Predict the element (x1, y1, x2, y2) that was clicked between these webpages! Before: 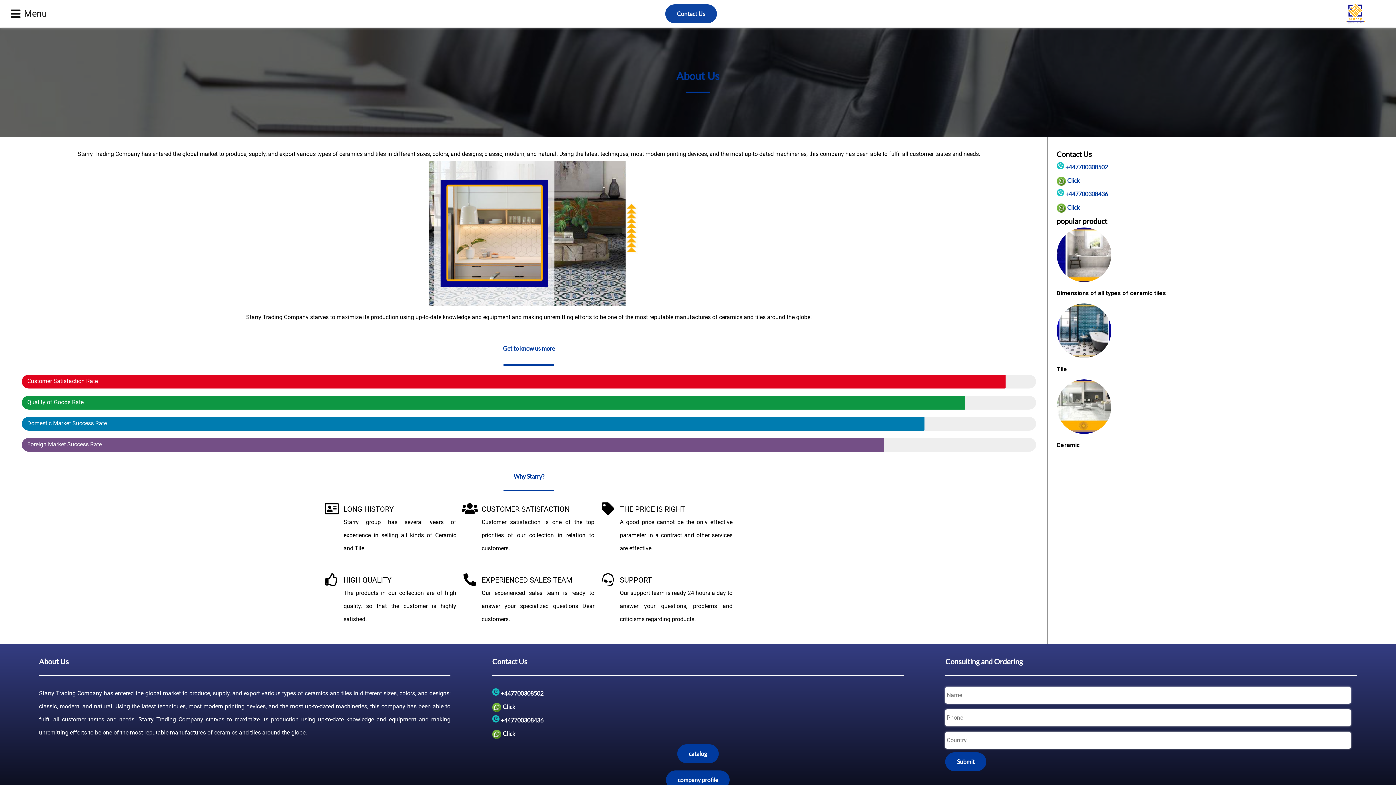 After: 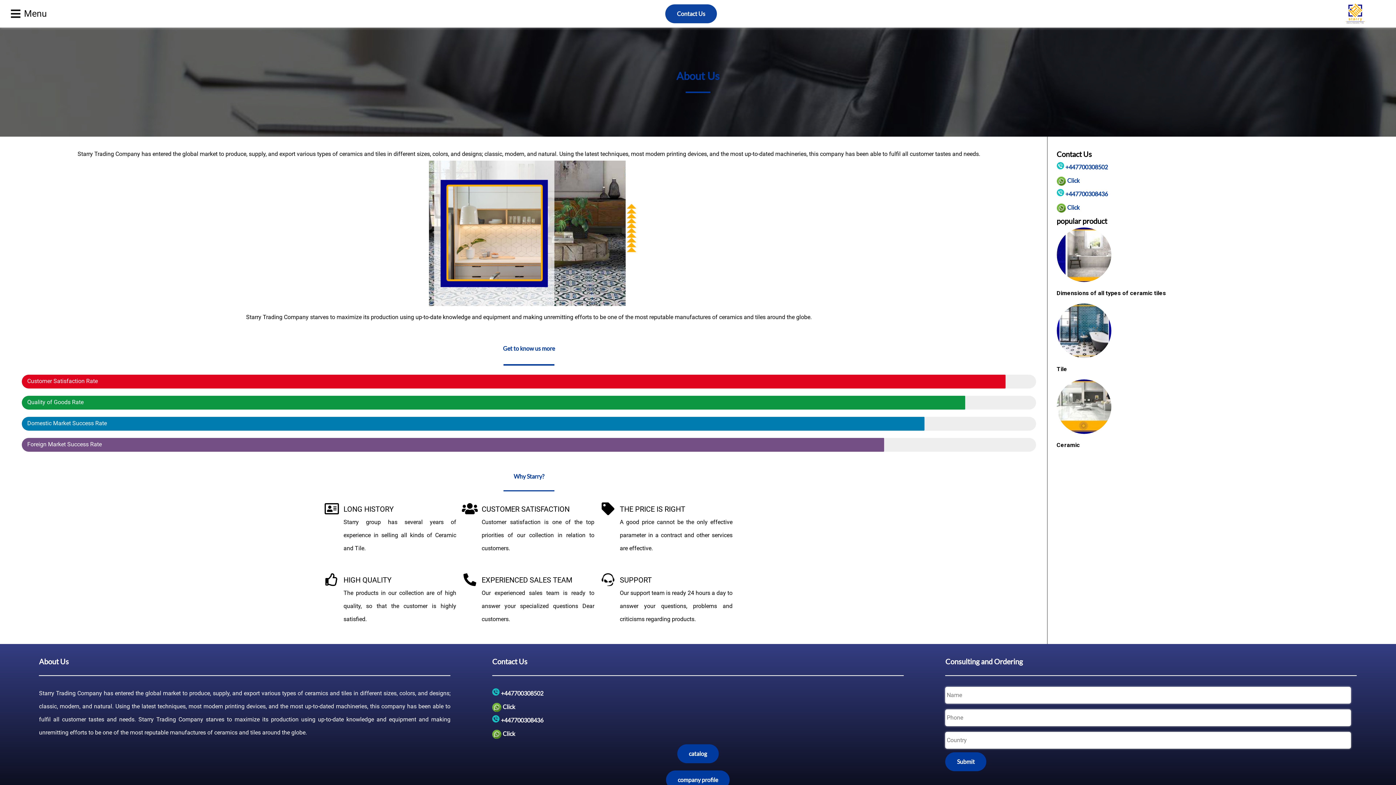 Action: bbox: (501, 690, 543, 697) label: +447700308502